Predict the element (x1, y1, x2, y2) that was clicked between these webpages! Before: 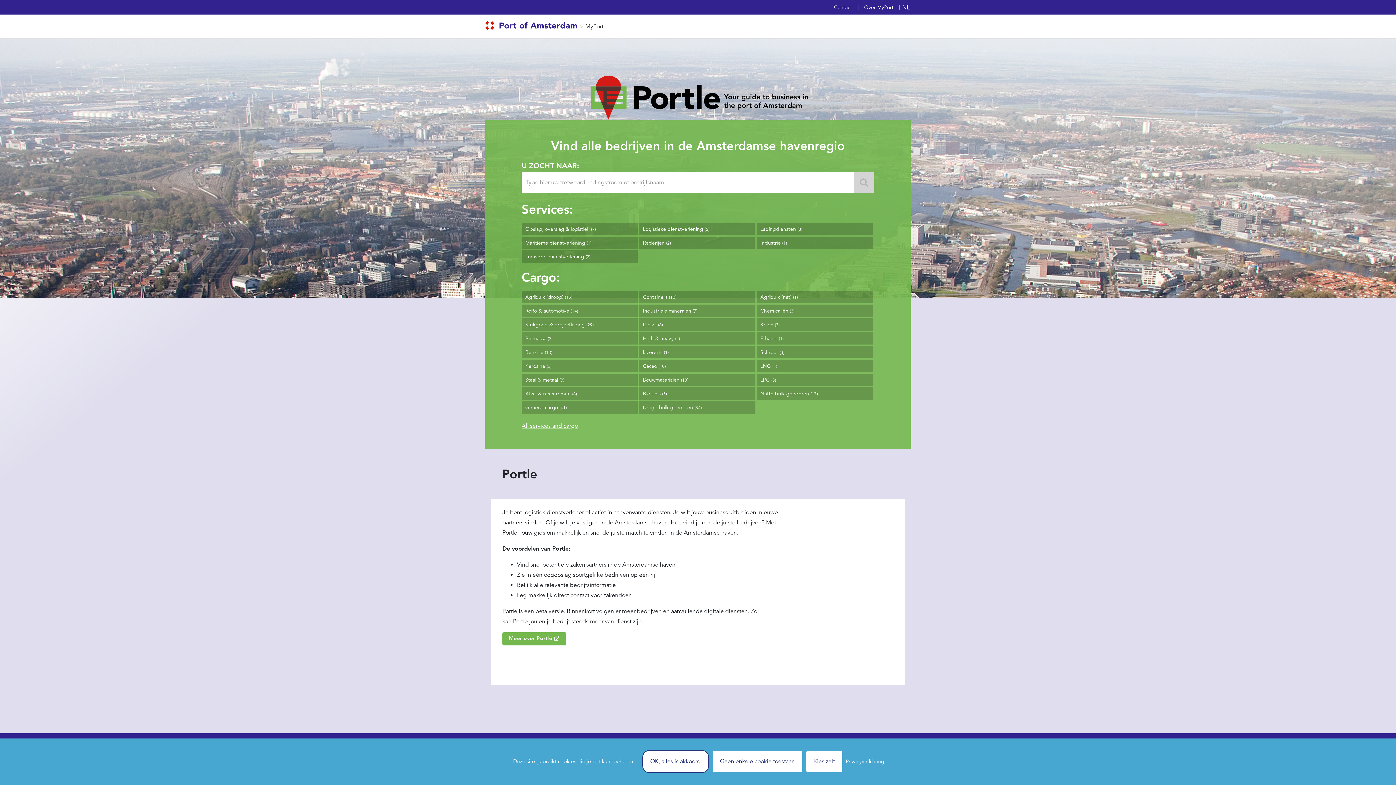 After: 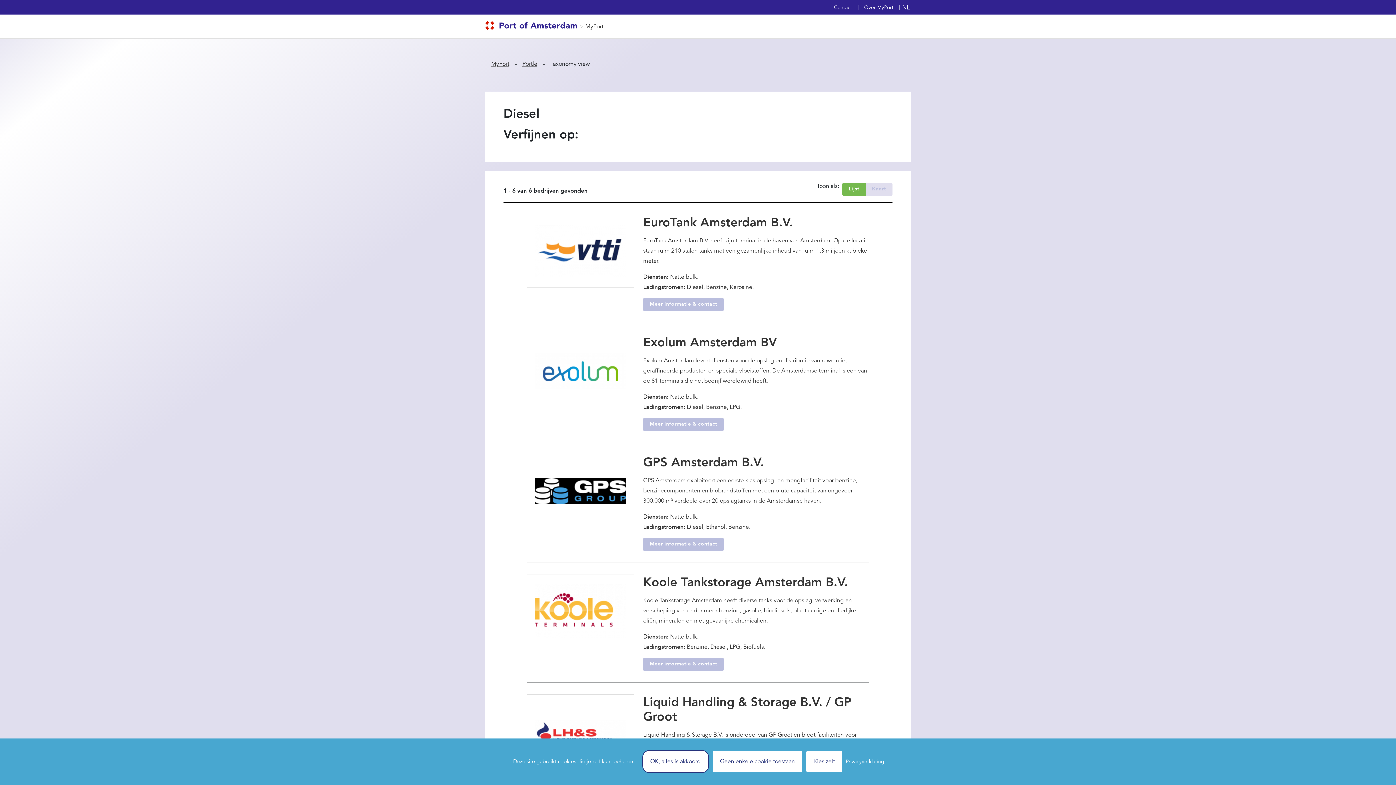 Action: label: Diesel (6) bbox: (639, 318, 755, 330)